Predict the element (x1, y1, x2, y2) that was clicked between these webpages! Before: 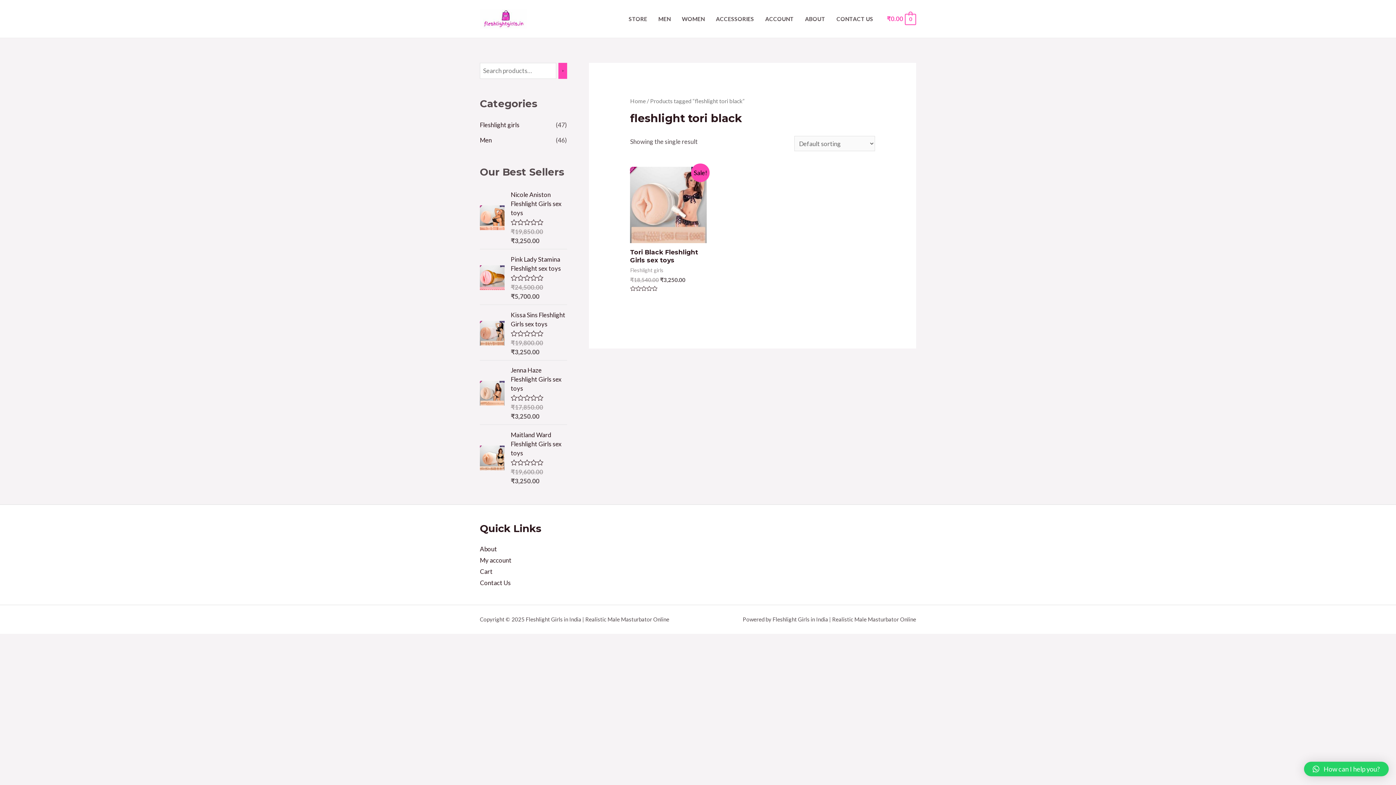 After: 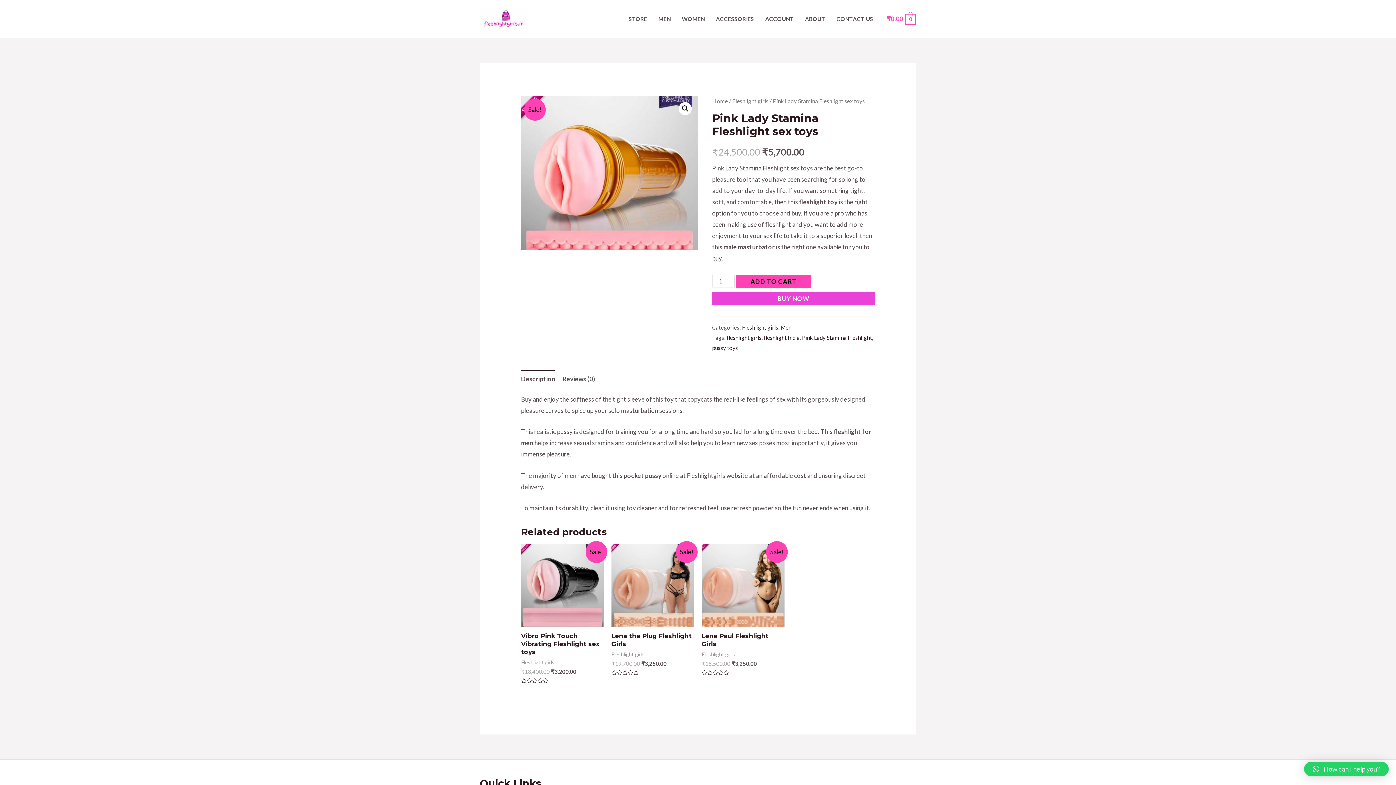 Action: bbox: (510, 254, 567, 273) label: Pink Lady Stamina Fleshlight sex toys